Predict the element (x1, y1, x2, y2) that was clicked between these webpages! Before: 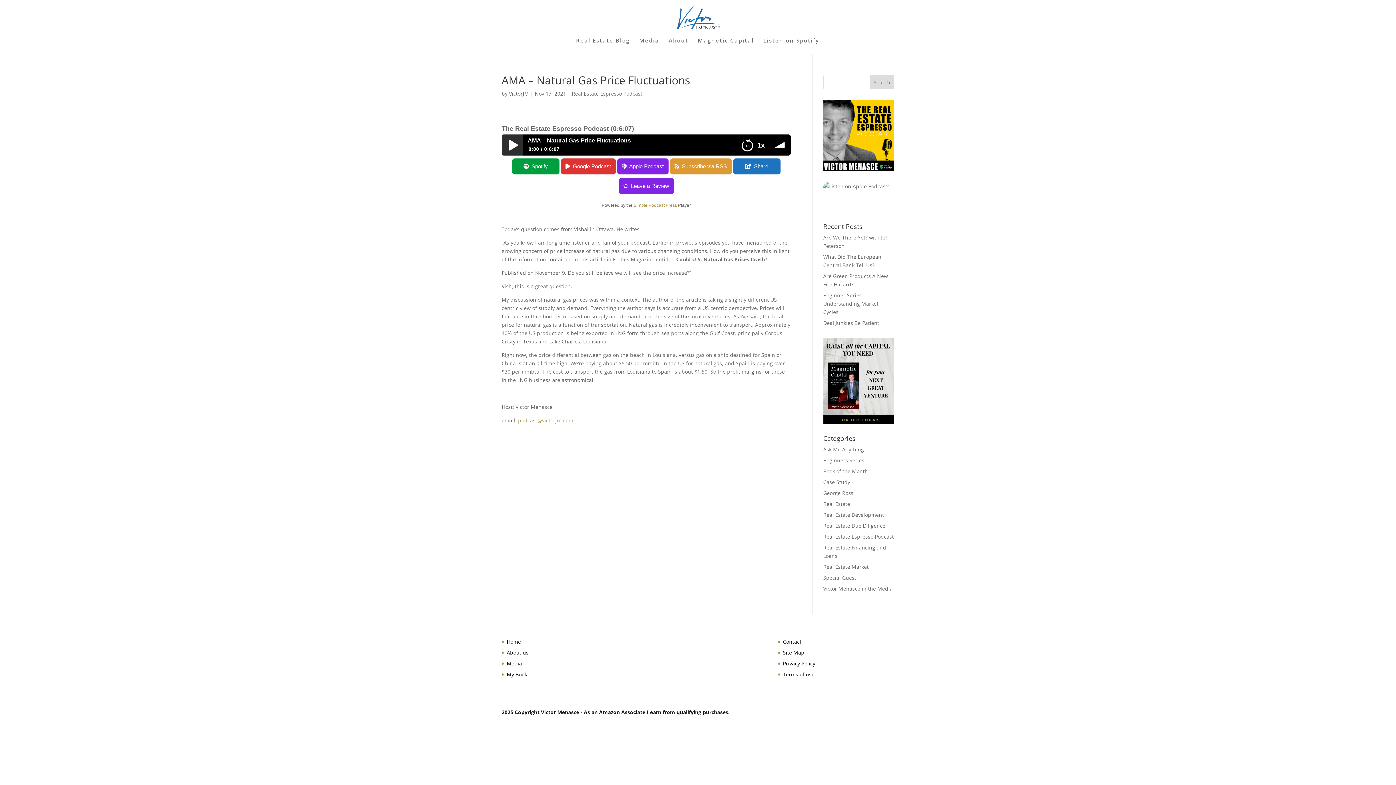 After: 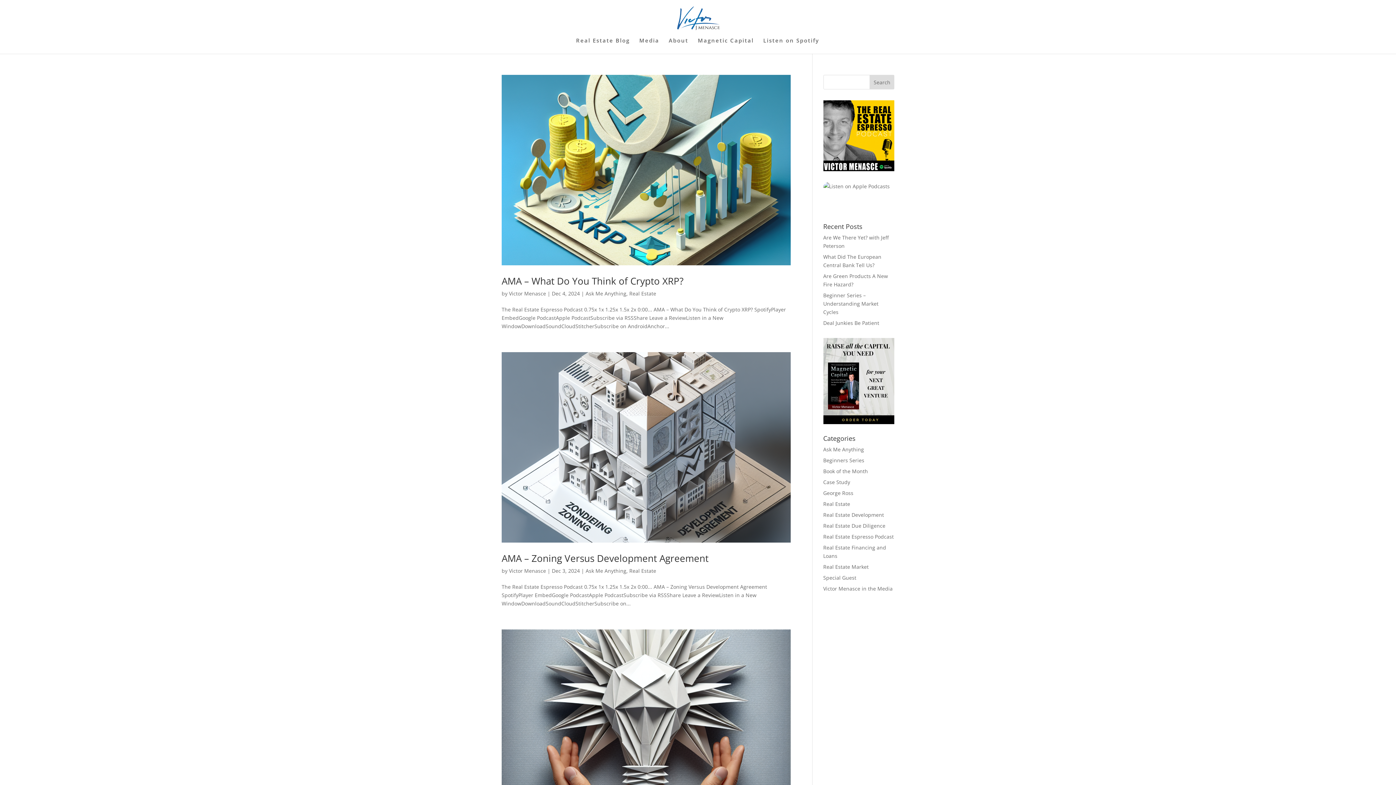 Action: bbox: (823, 446, 864, 453) label: Ask Me Anything